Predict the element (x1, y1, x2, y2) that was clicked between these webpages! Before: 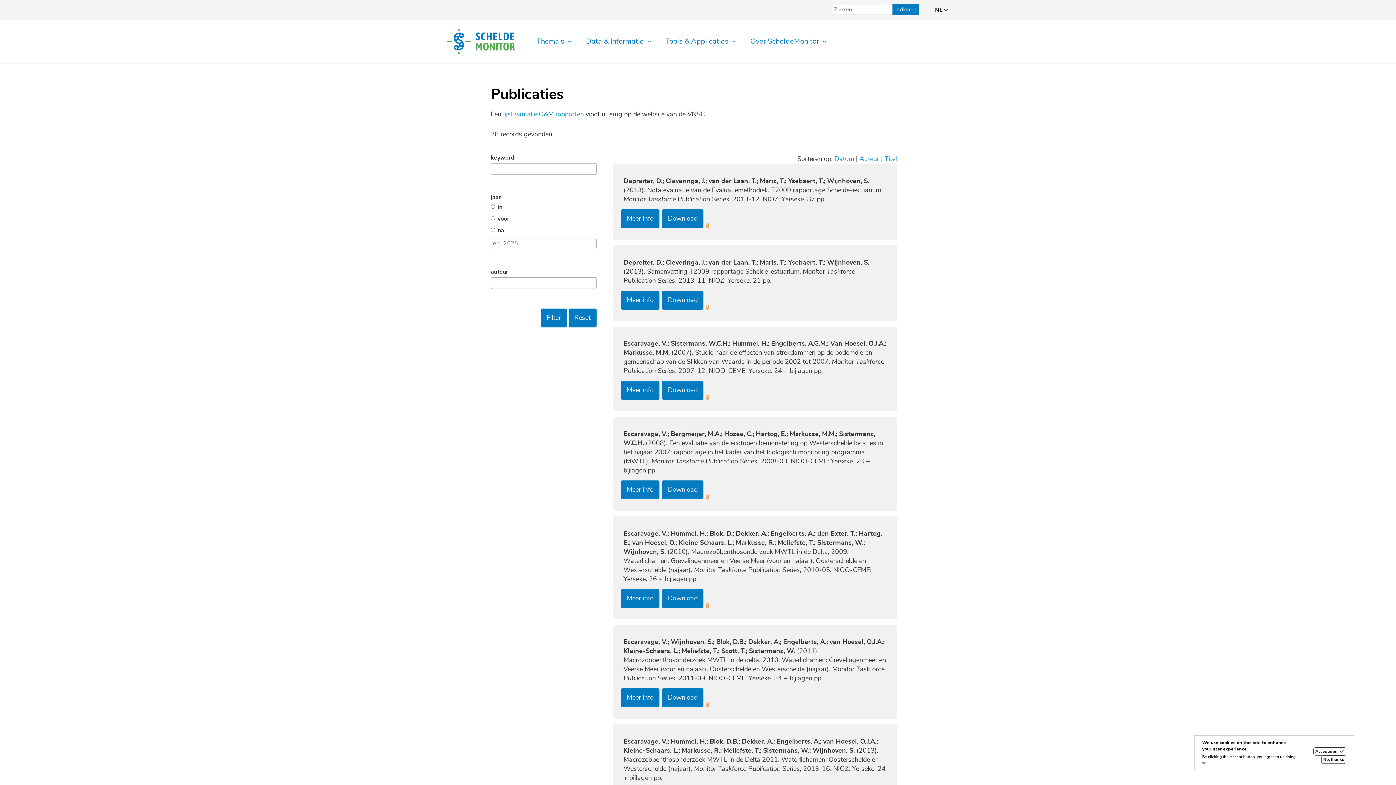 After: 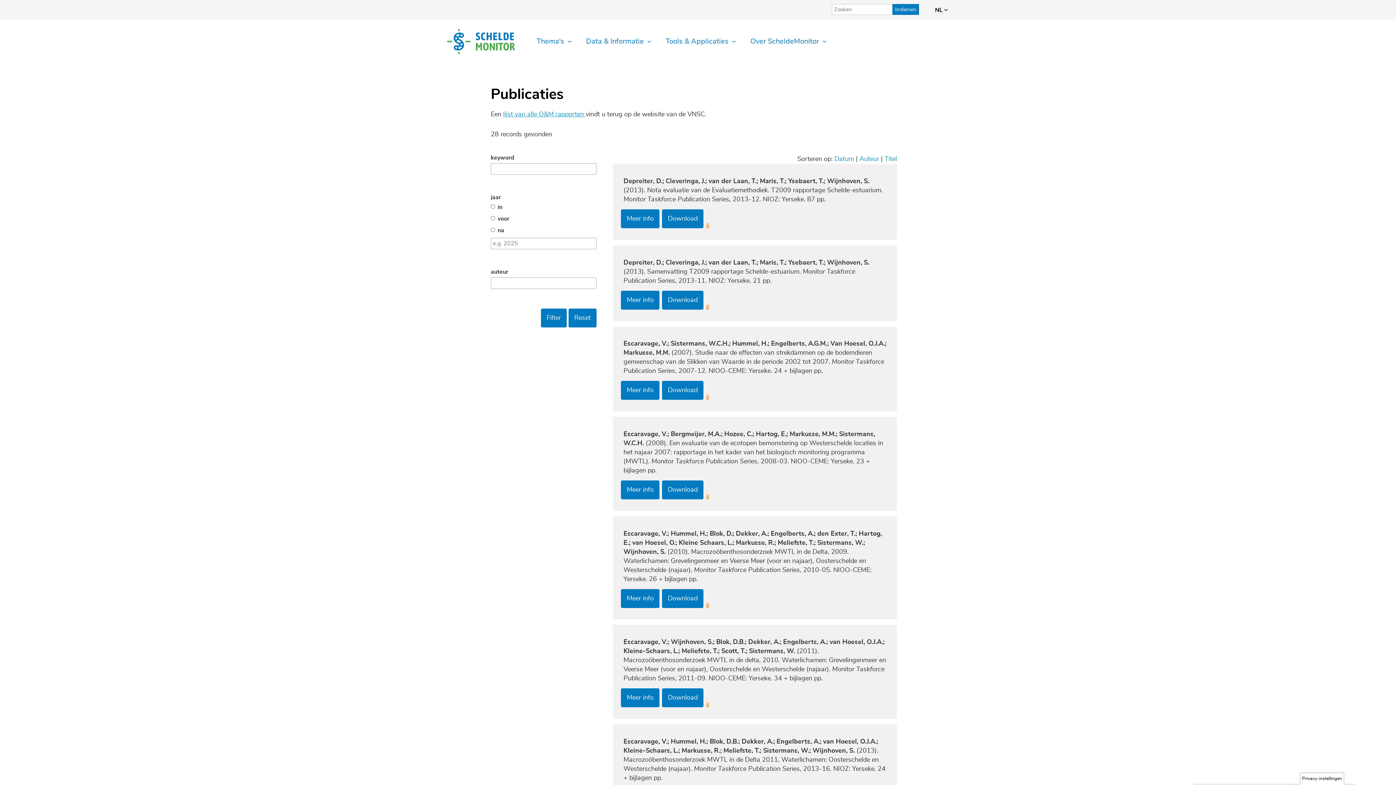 Action: label: Accepteren bbox: (1313, 747, 1346, 755)